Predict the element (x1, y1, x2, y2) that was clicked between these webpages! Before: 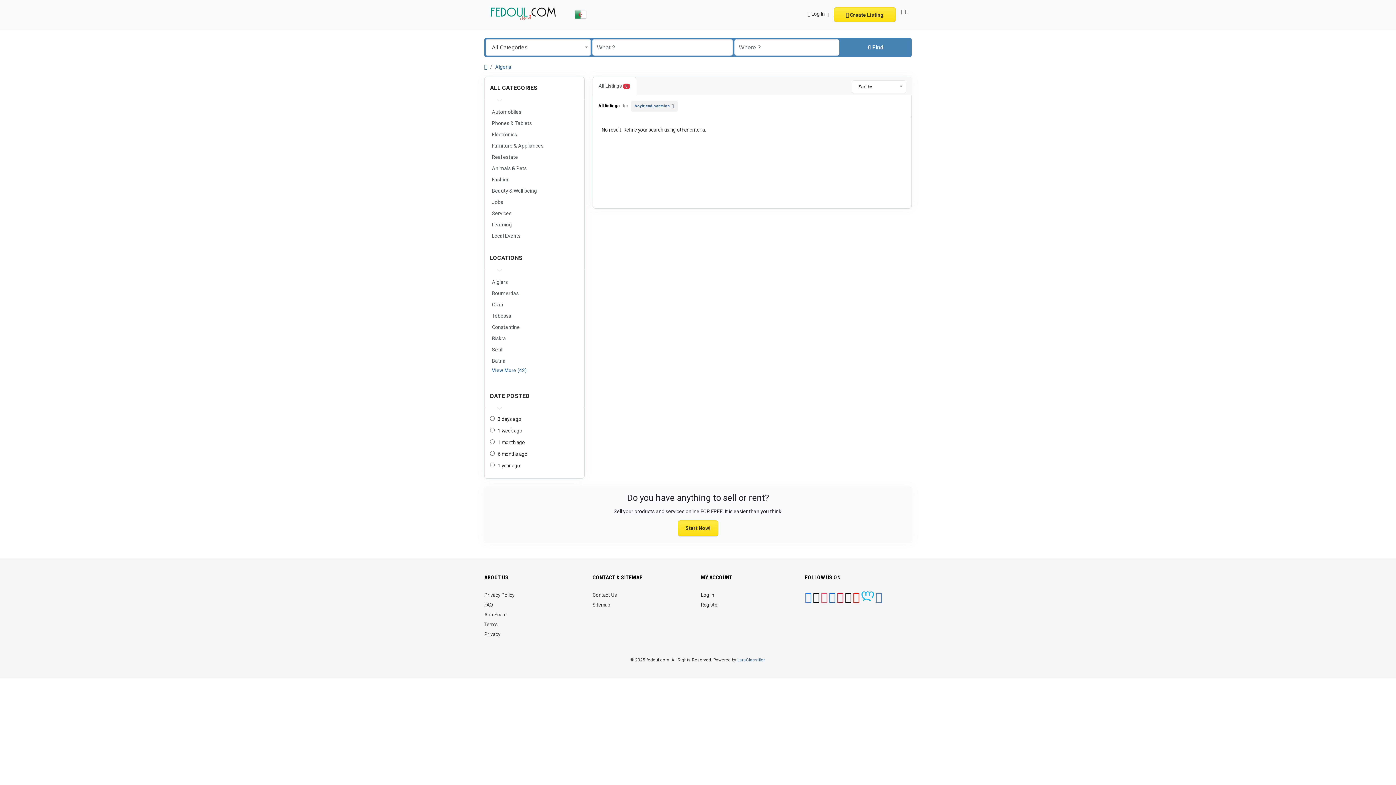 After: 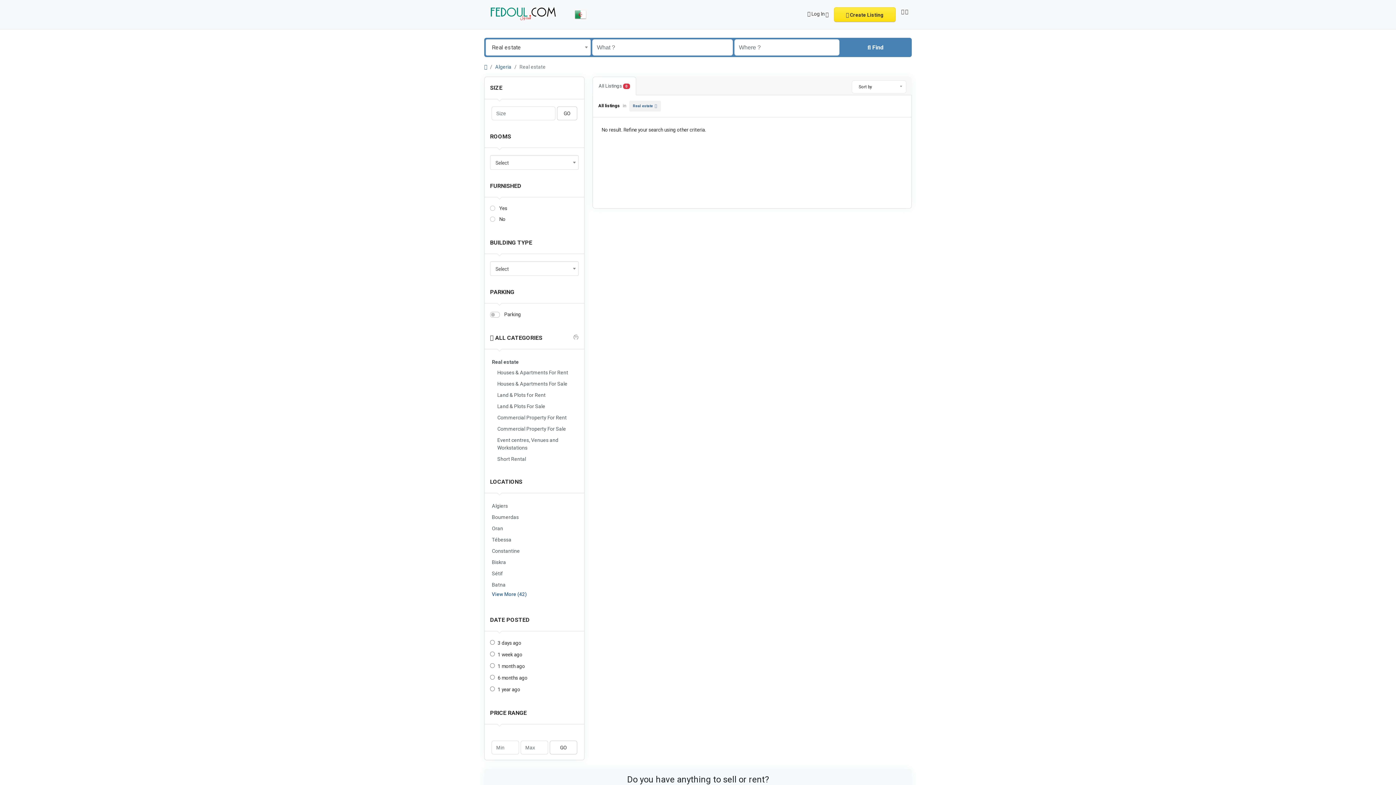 Action: label: Real estate bbox: (490, 152, 578, 162)